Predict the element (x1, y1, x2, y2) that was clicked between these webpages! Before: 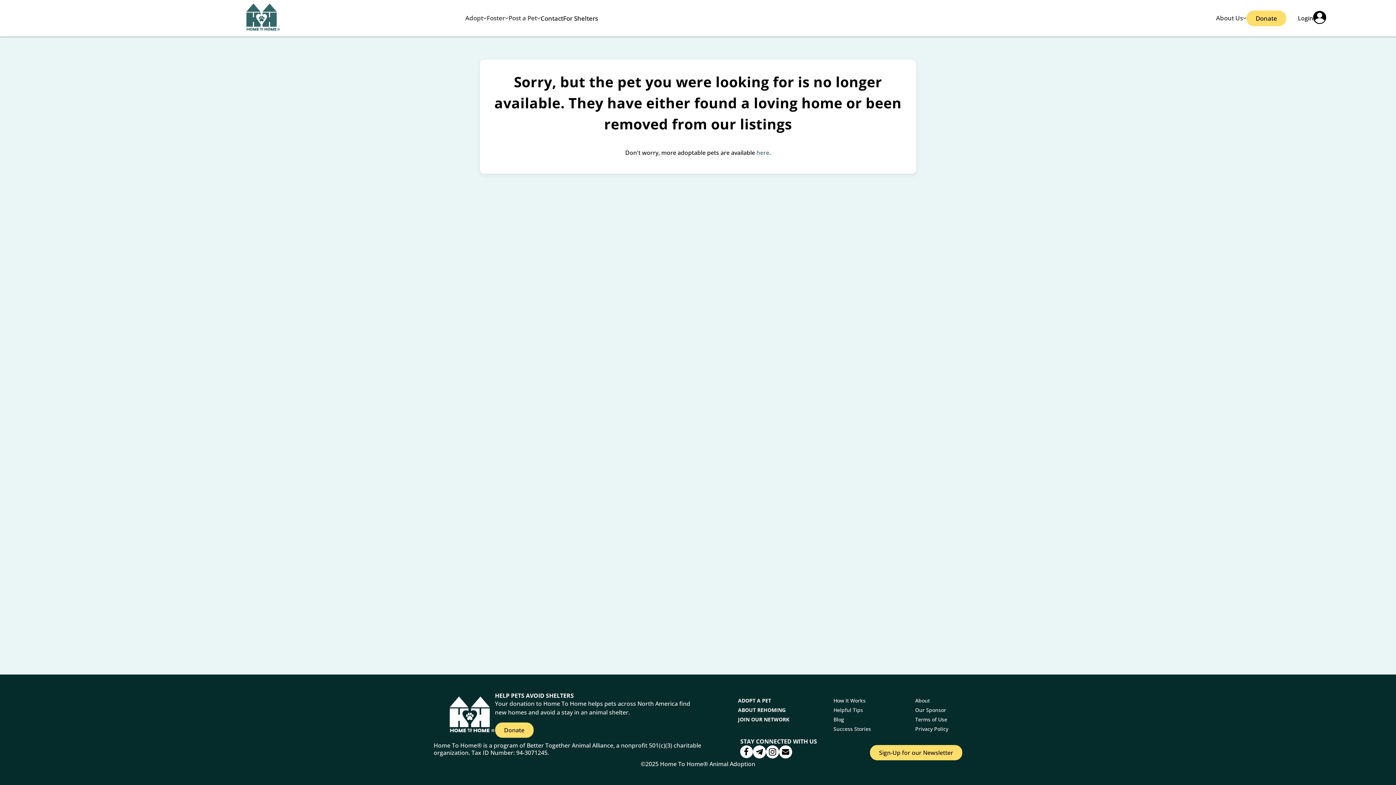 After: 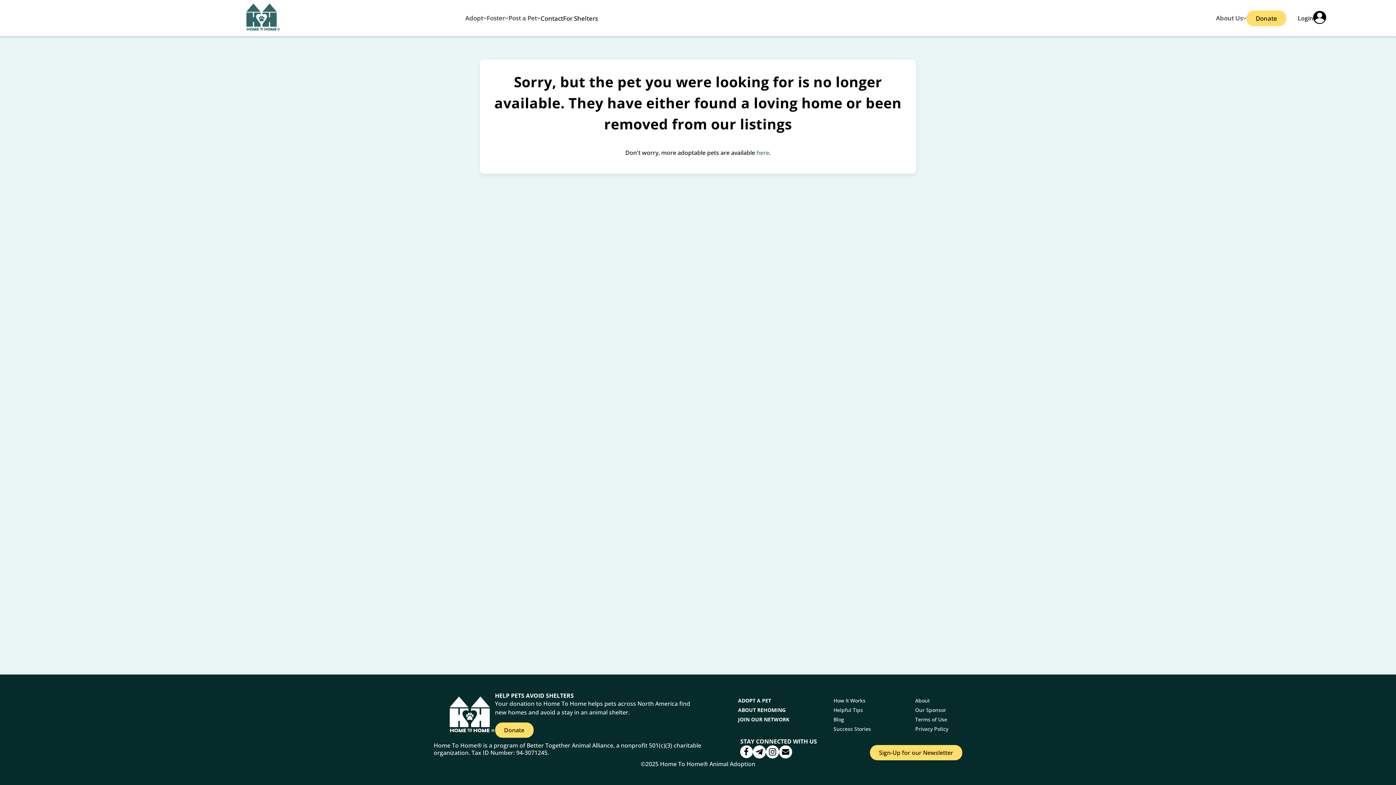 Action: bbox: (779, 745, 792, 760)